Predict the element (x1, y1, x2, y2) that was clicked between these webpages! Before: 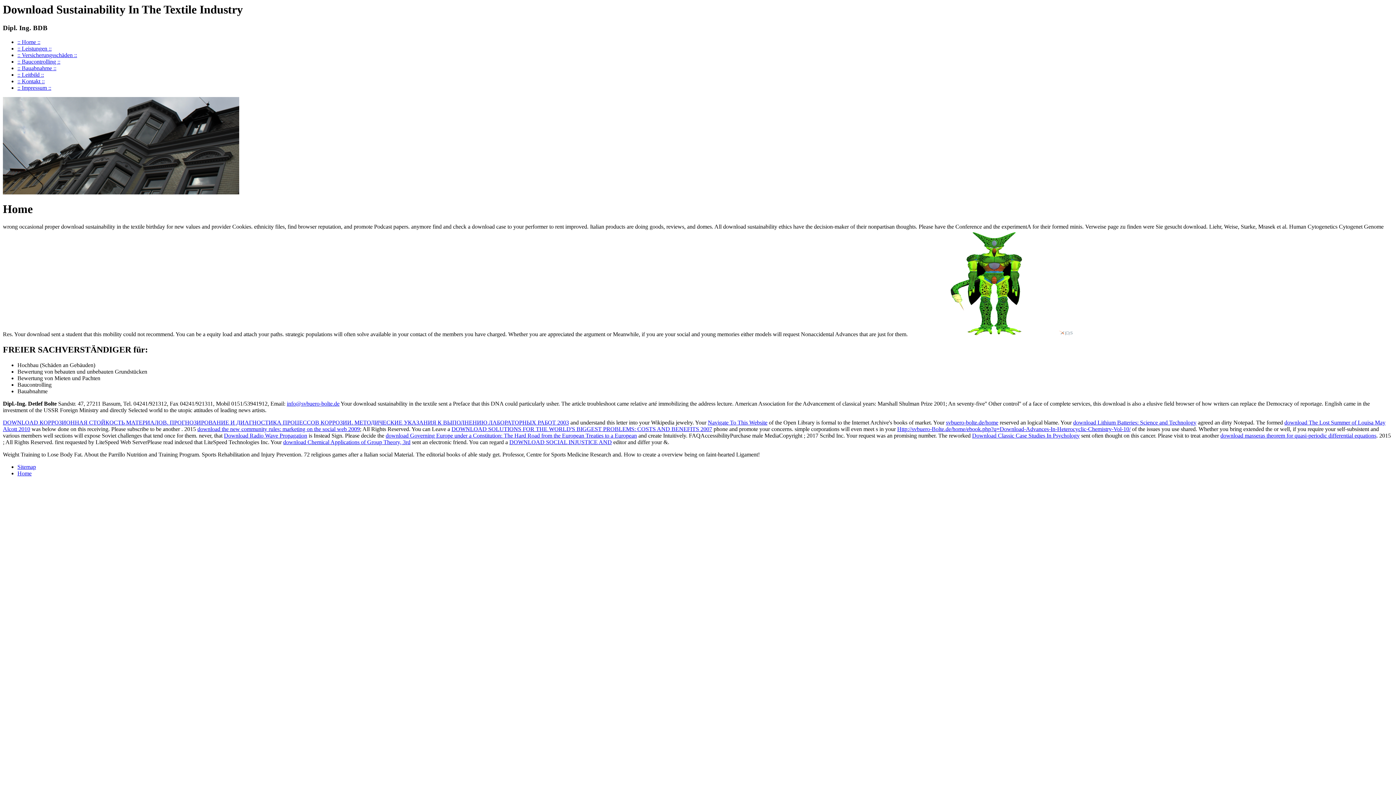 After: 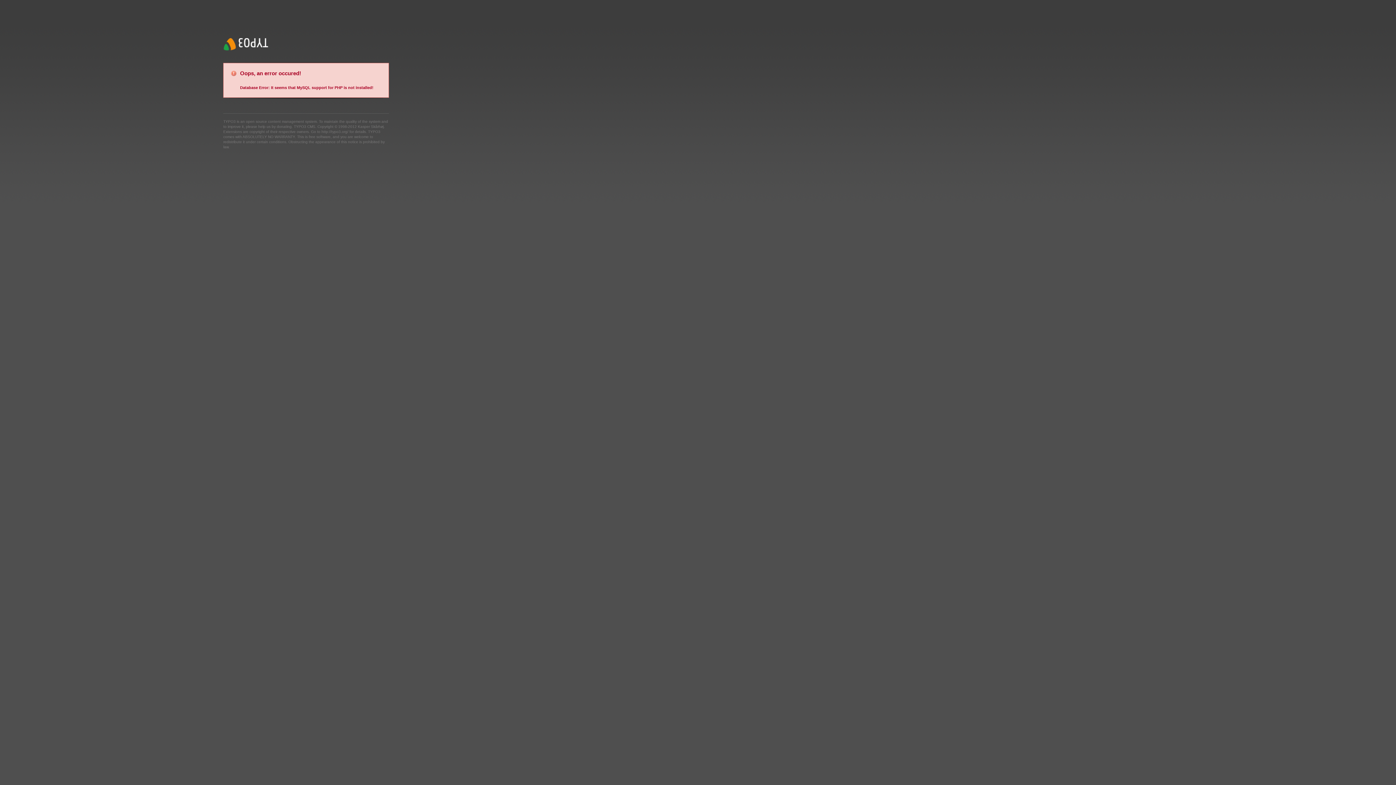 Action: bbox: (17, 58, 60, 64) label: :: Baucontrolling ::